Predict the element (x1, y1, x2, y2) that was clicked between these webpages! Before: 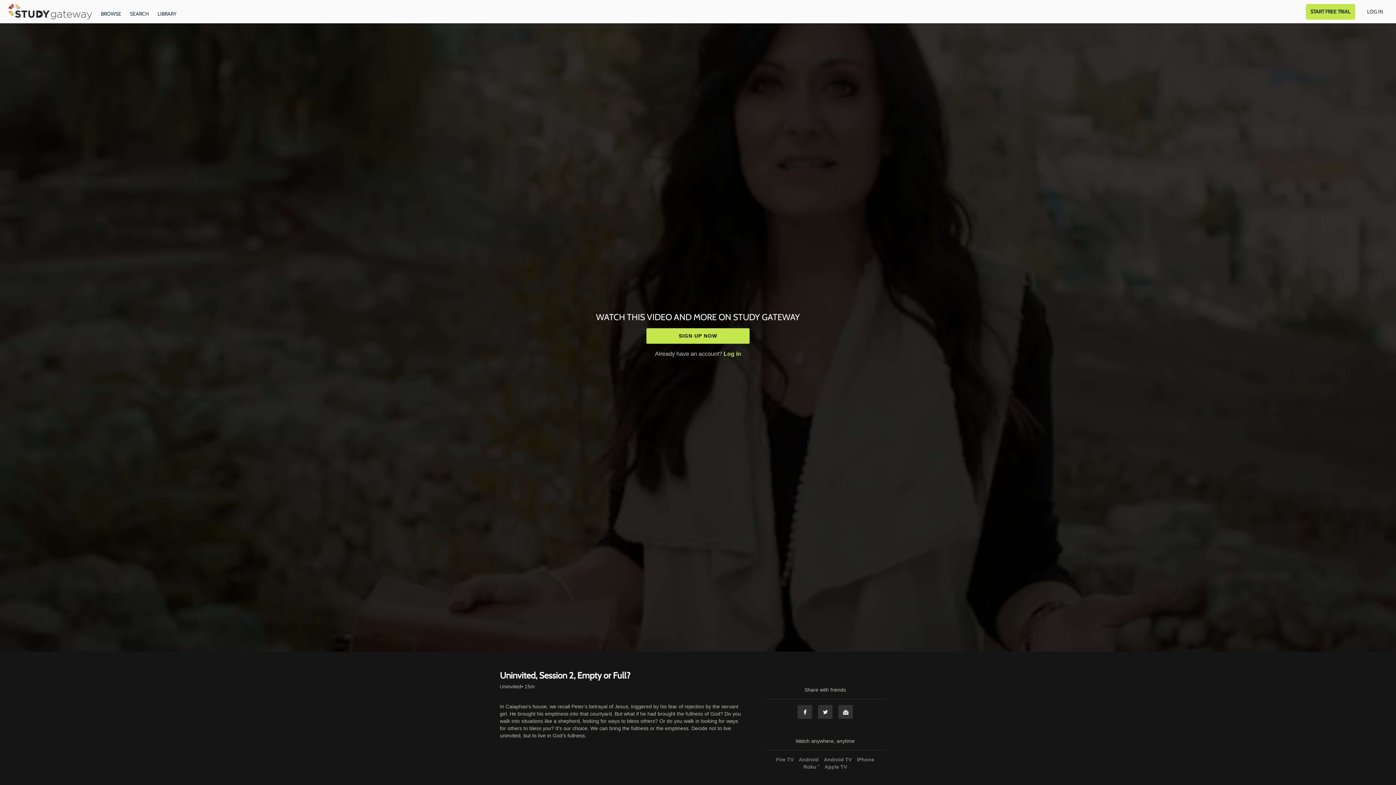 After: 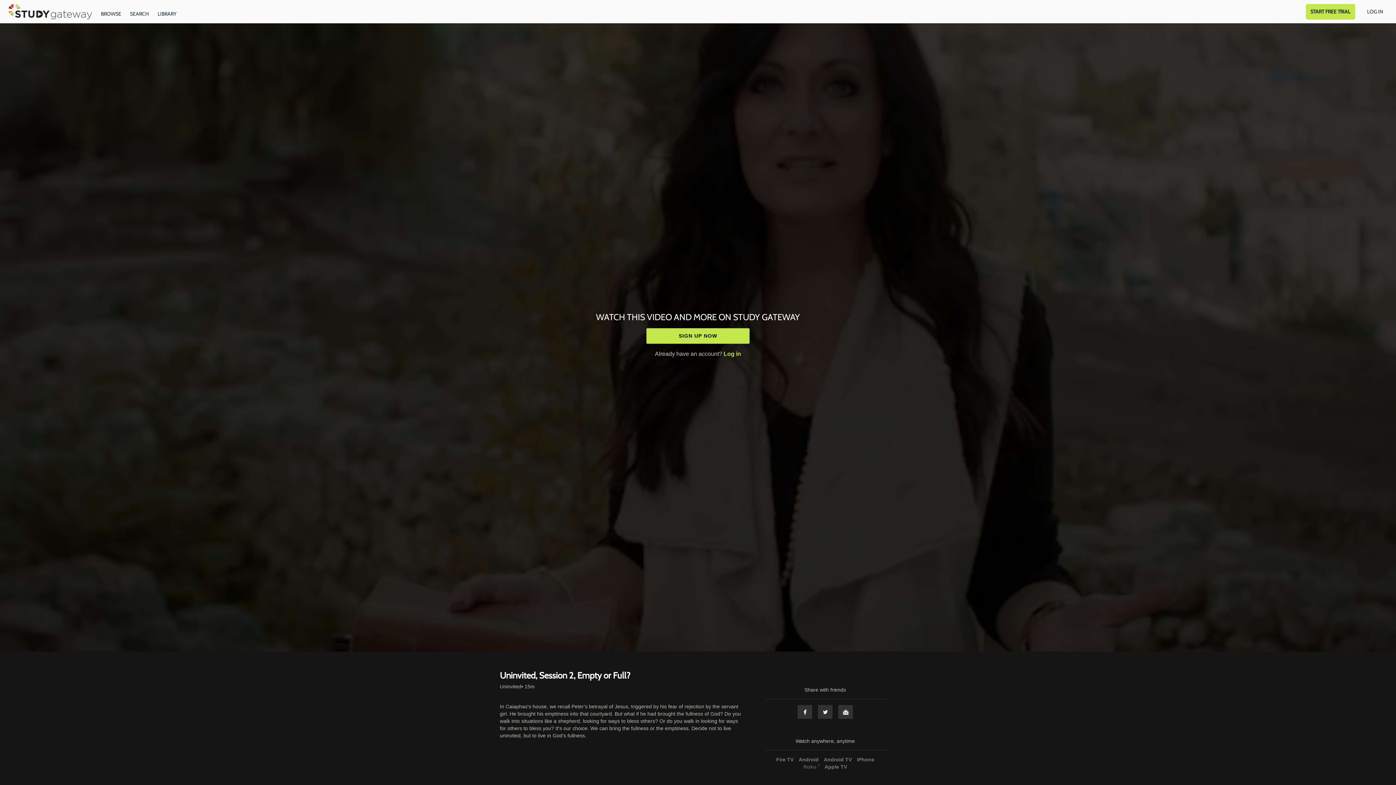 Action: label: Roku ® bbox: (801, 764, 821, 770)